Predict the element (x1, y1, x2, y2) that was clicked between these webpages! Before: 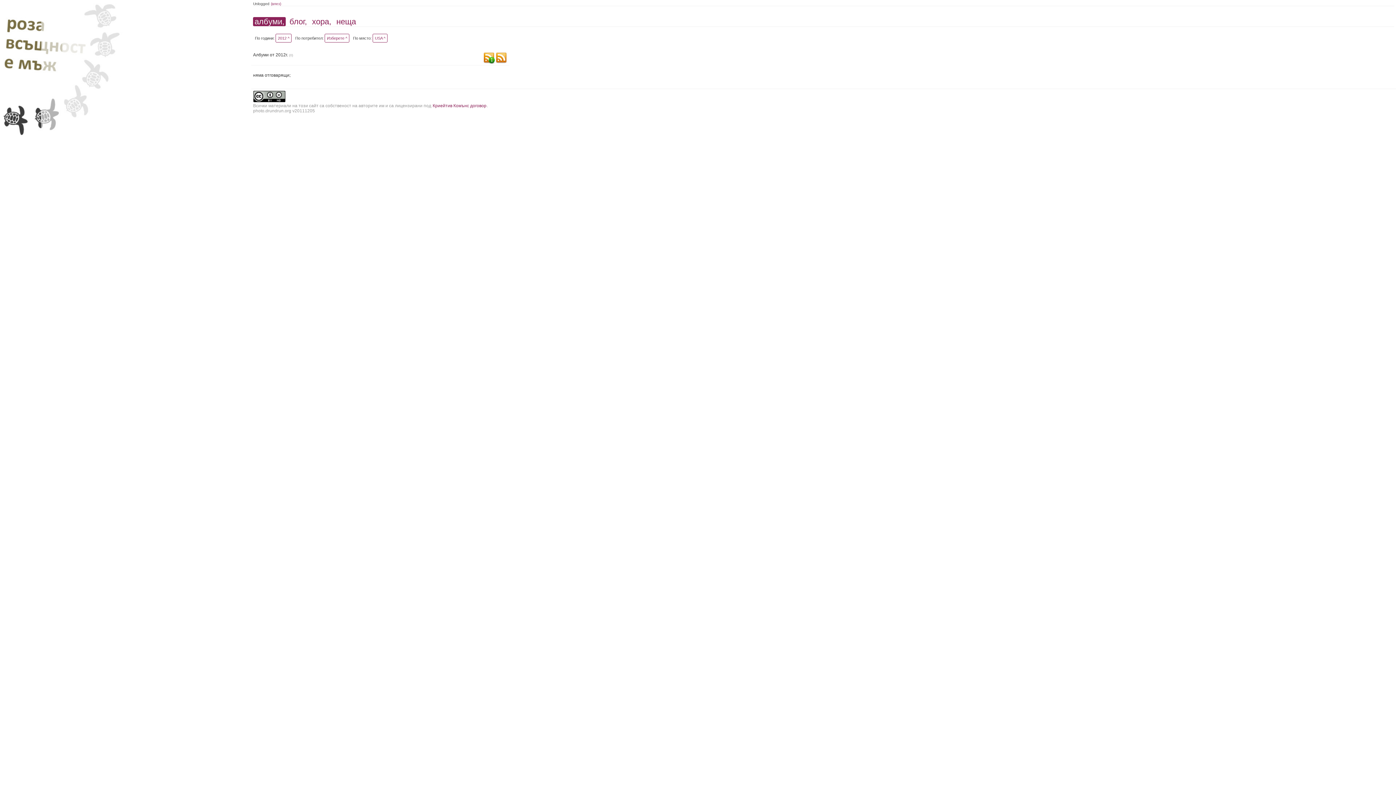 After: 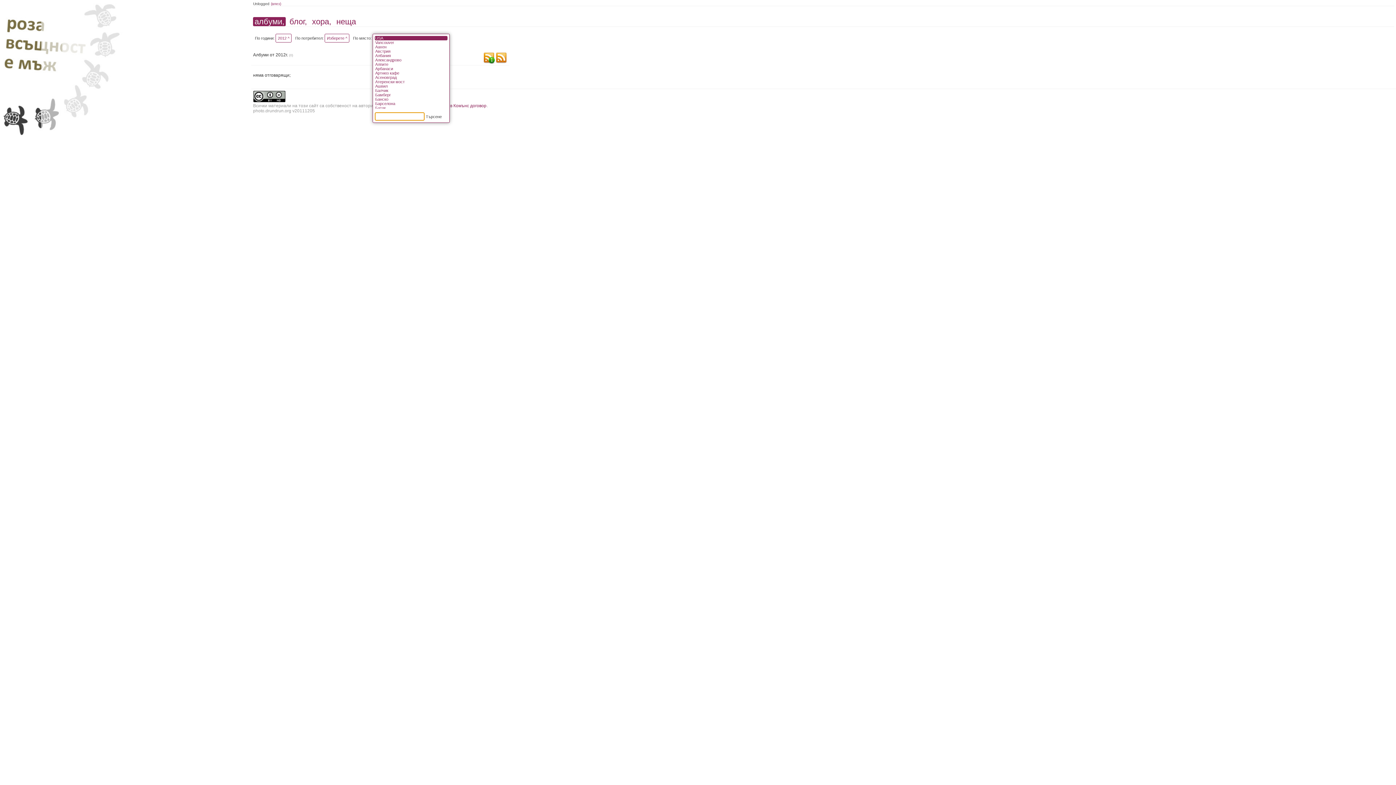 Action: label: USA ^ bbox: (372, 33, 387, 42)